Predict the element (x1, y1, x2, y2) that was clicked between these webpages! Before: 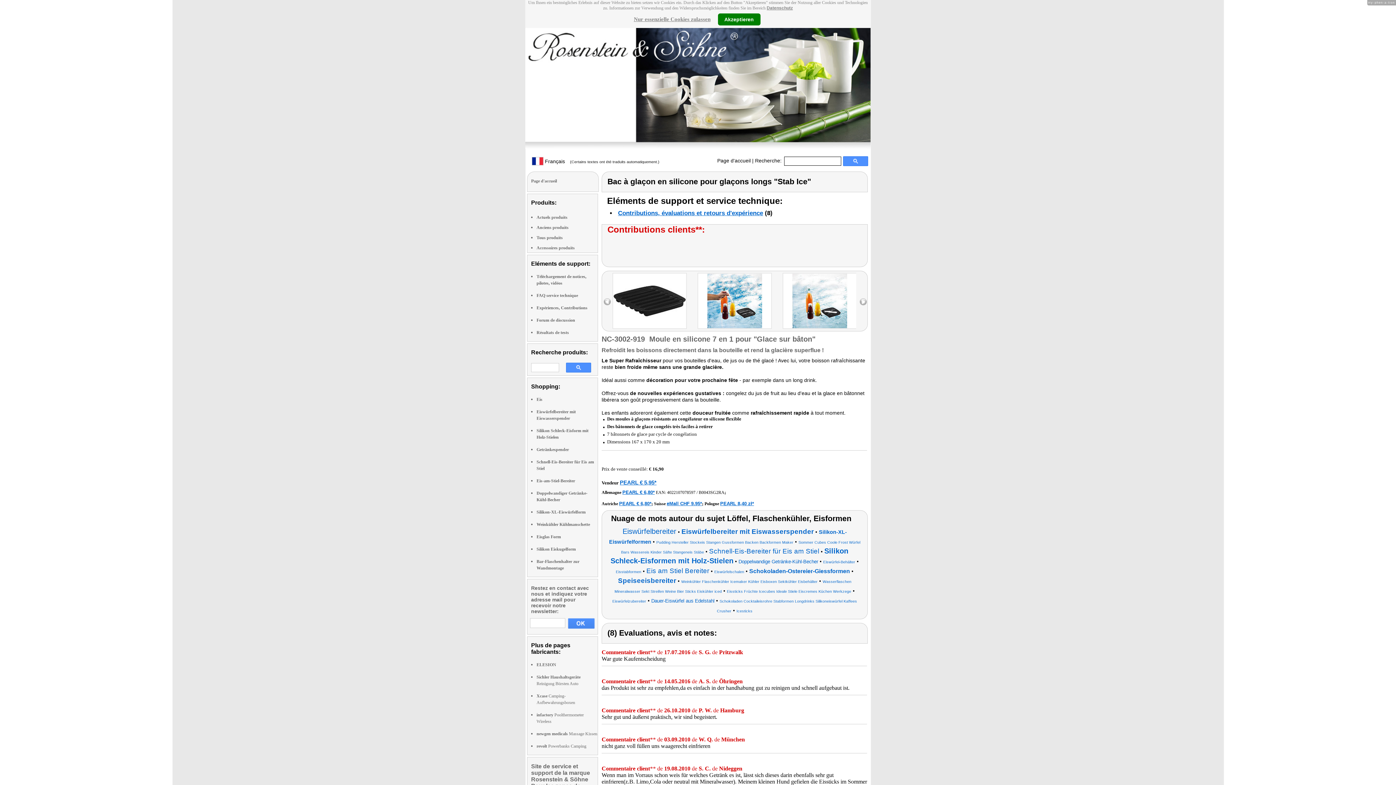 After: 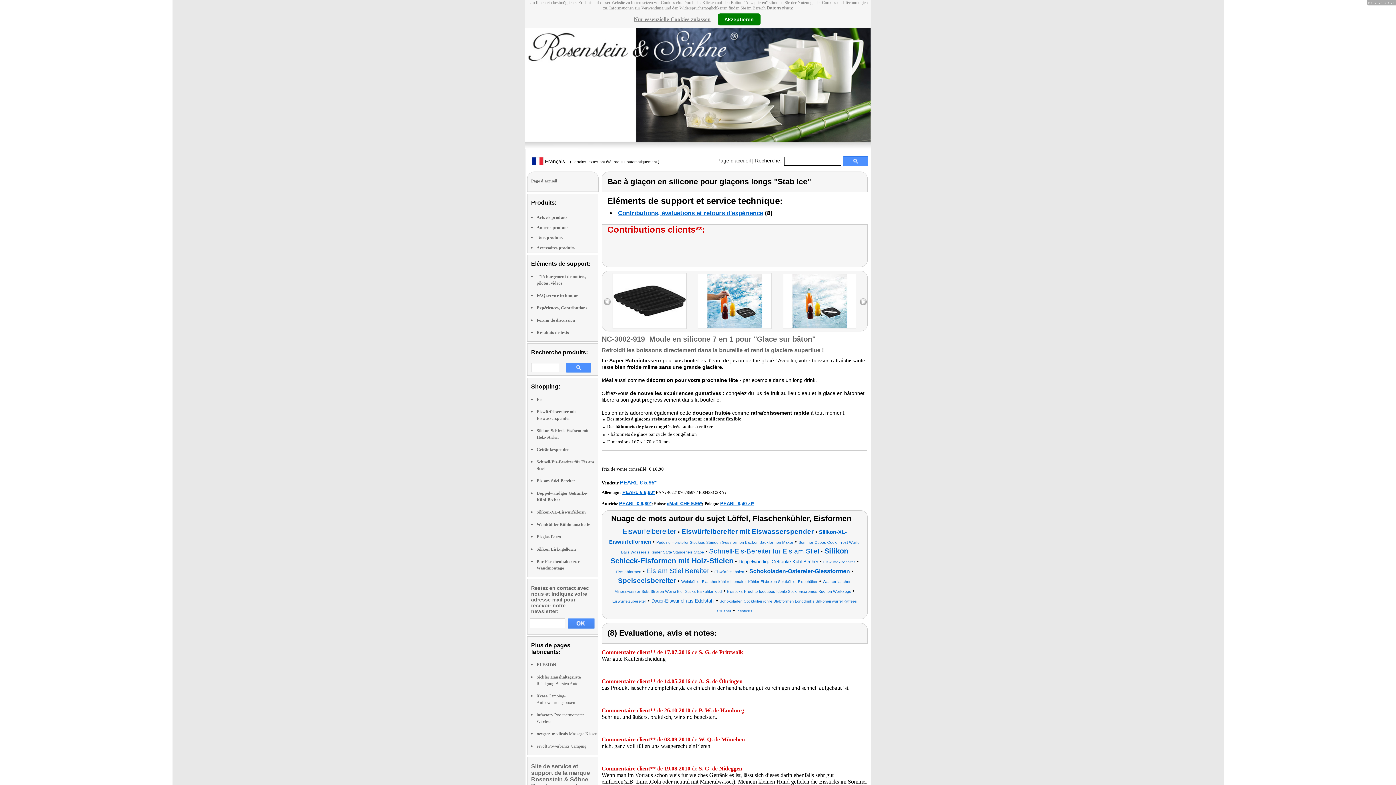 Action: label: PEARL € 6,80* bbox: (619, 501, 651, 506)